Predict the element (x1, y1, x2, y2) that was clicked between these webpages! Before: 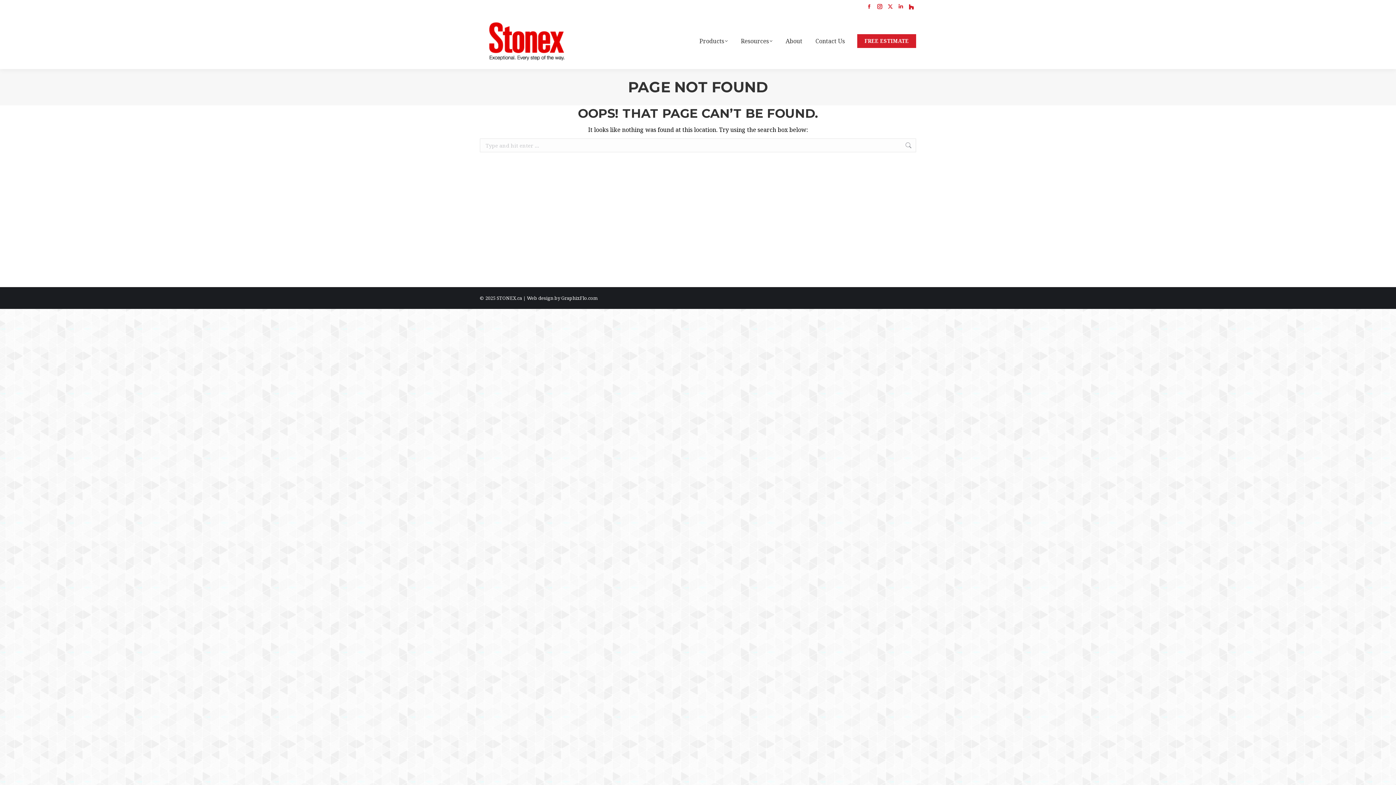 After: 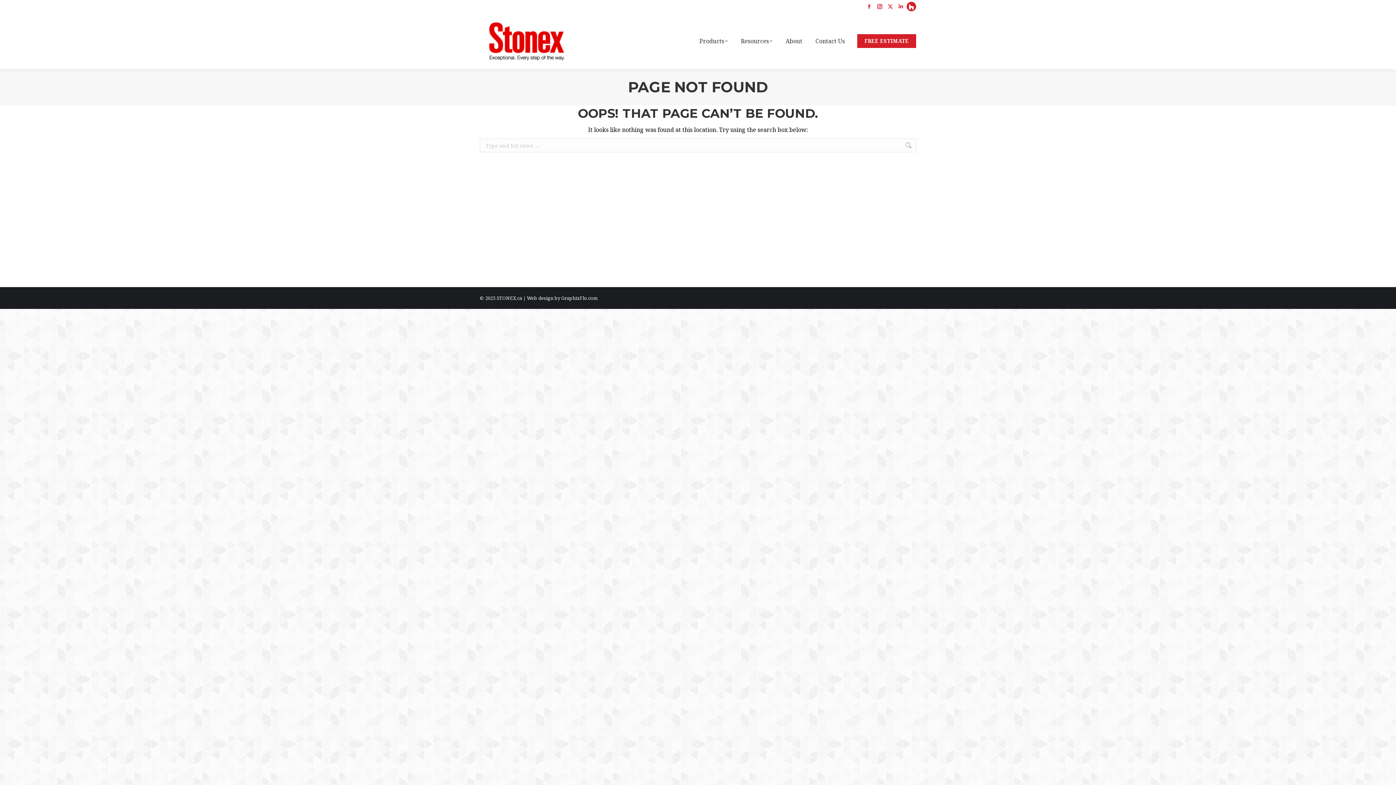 Action: bbox: (906, 1, 916, 11) label: Viber page opens in new window